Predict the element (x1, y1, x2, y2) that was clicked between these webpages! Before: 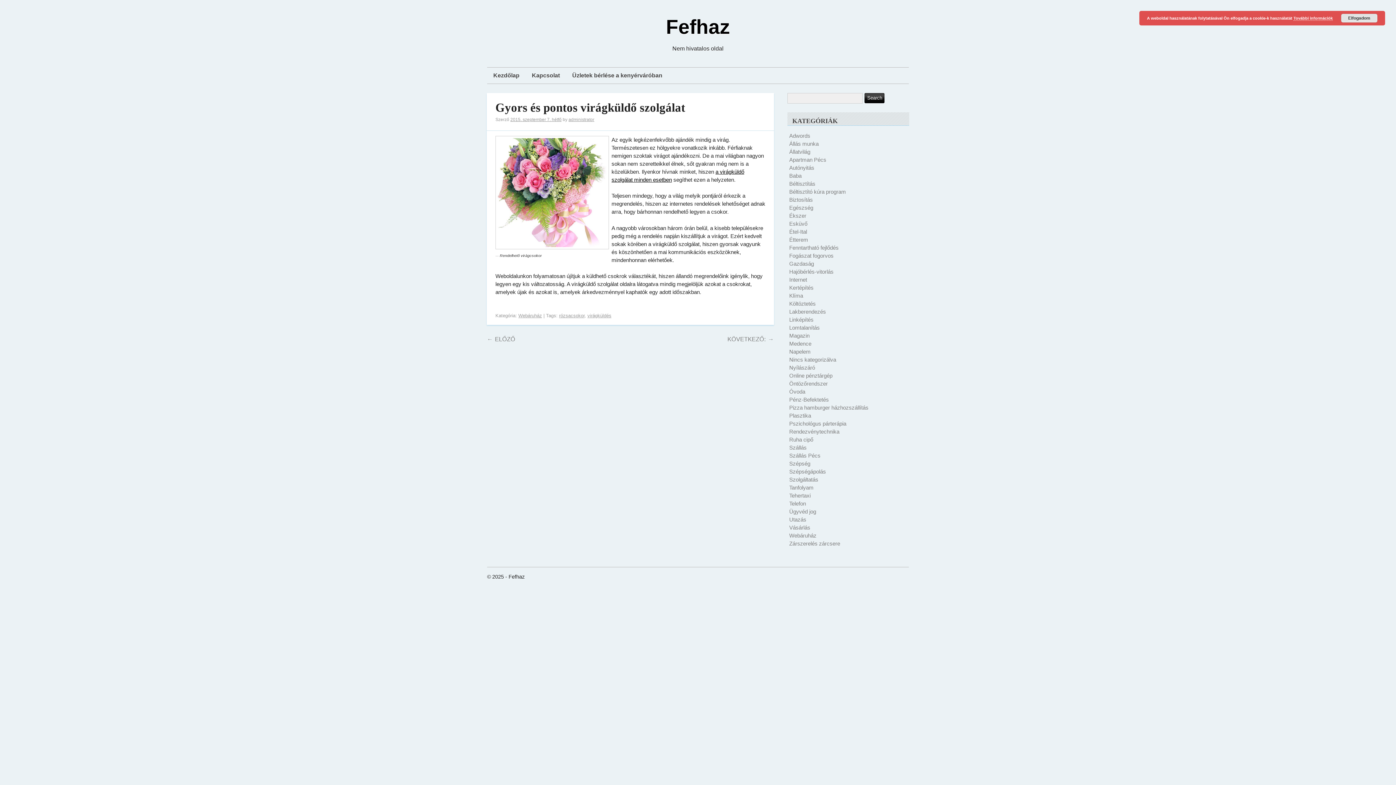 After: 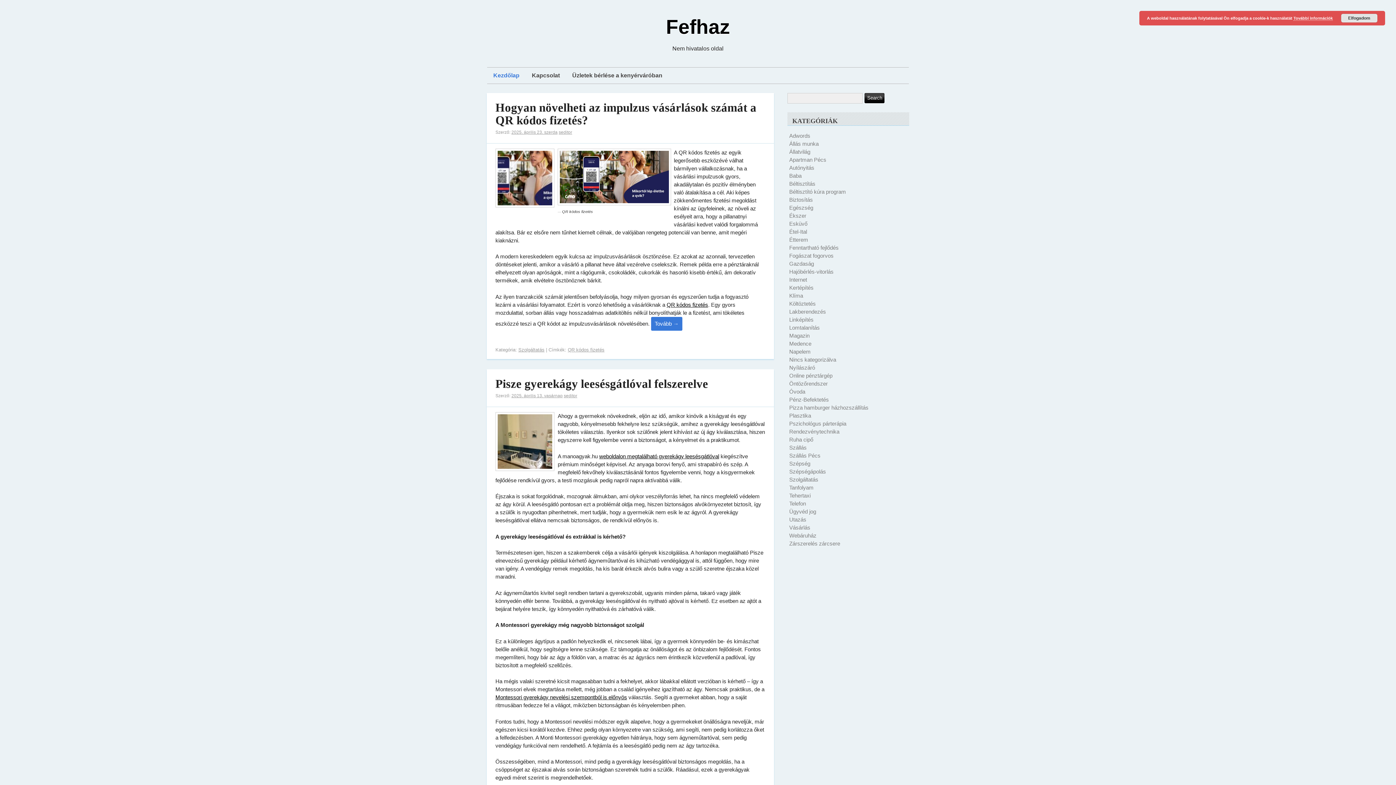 Action: bbox: (568, 117, 594, 122) label: administrator